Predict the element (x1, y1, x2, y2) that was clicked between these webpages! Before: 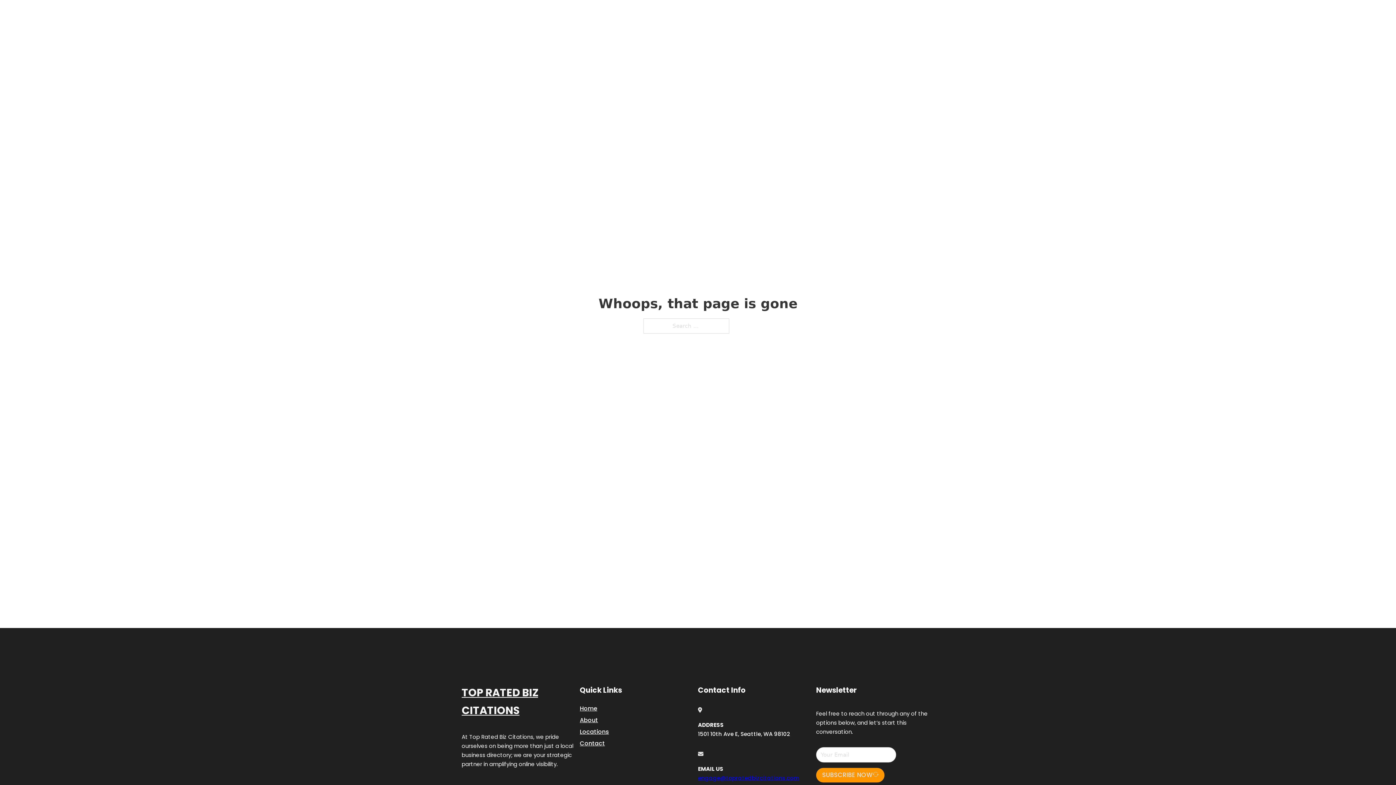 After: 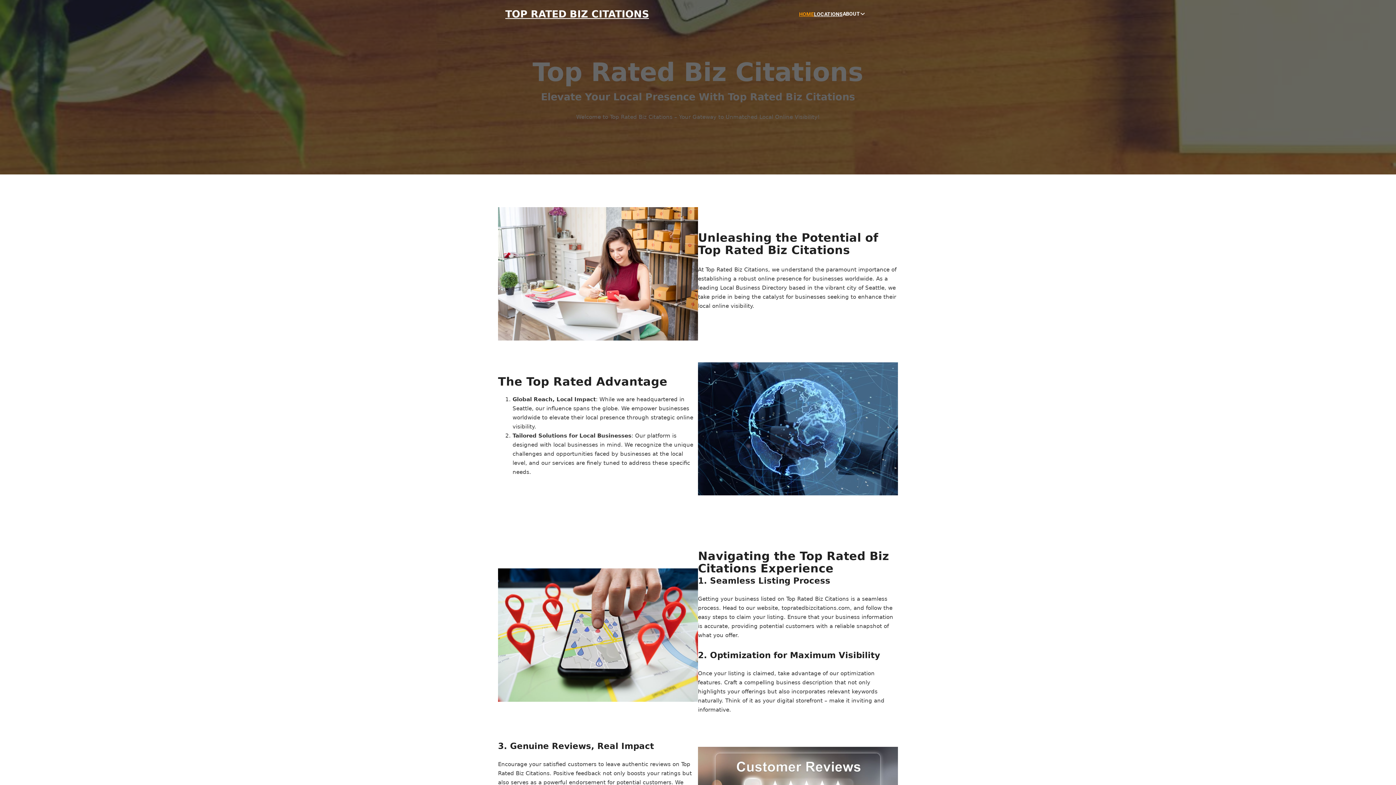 Action: label: TOP RATED BIZ CITATIONS bbox: (505, 8, 649, 19)